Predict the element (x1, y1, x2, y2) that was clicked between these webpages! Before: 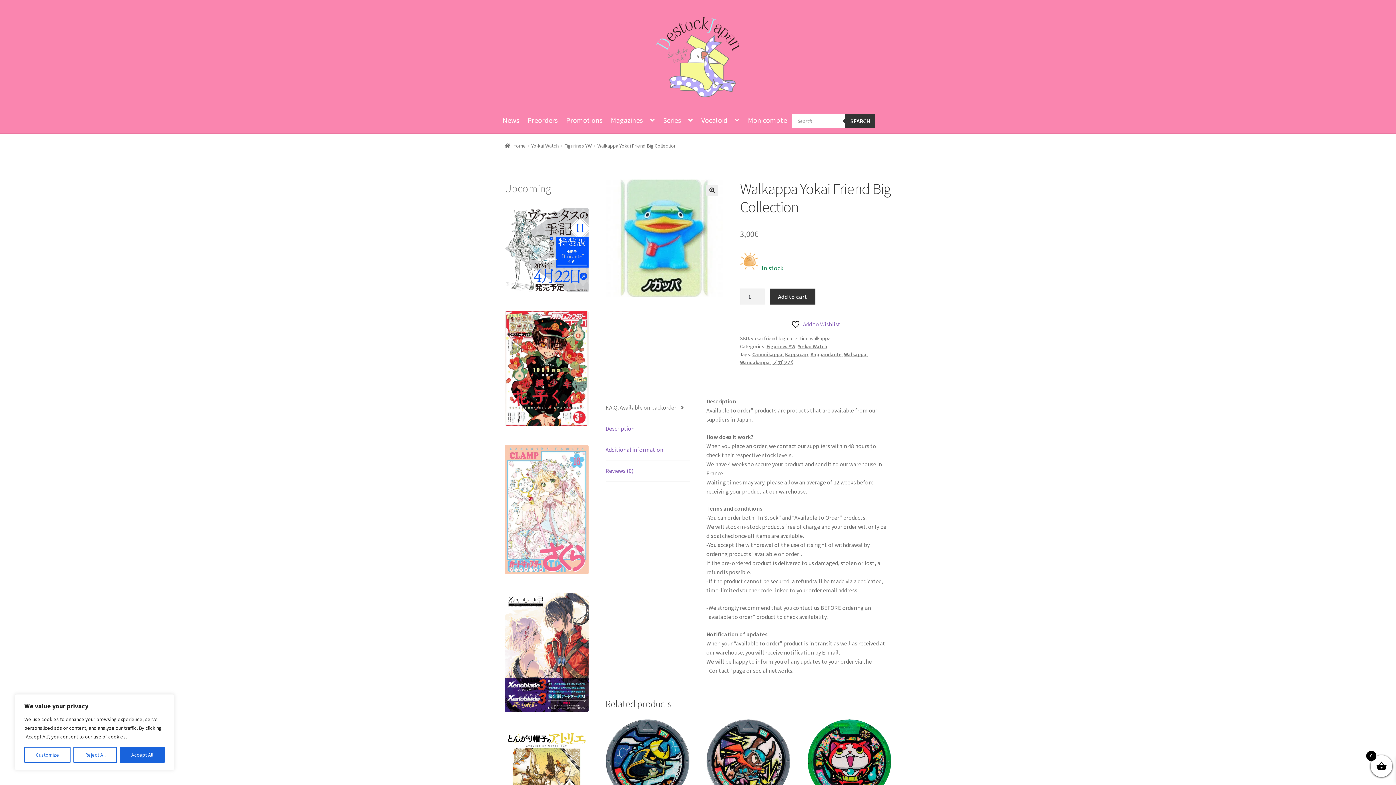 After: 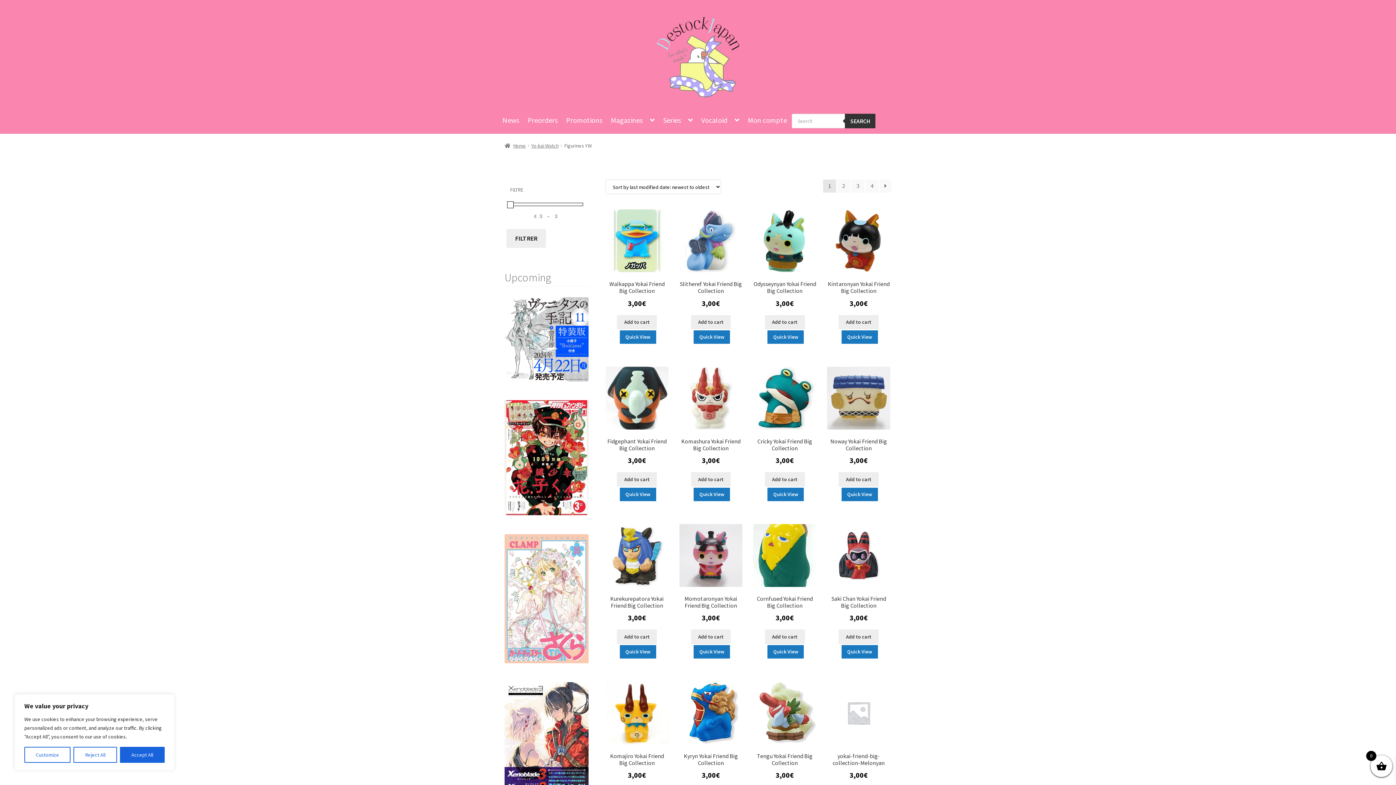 Action: label: Figurines YW bbox: (766, 343, 795, 349)